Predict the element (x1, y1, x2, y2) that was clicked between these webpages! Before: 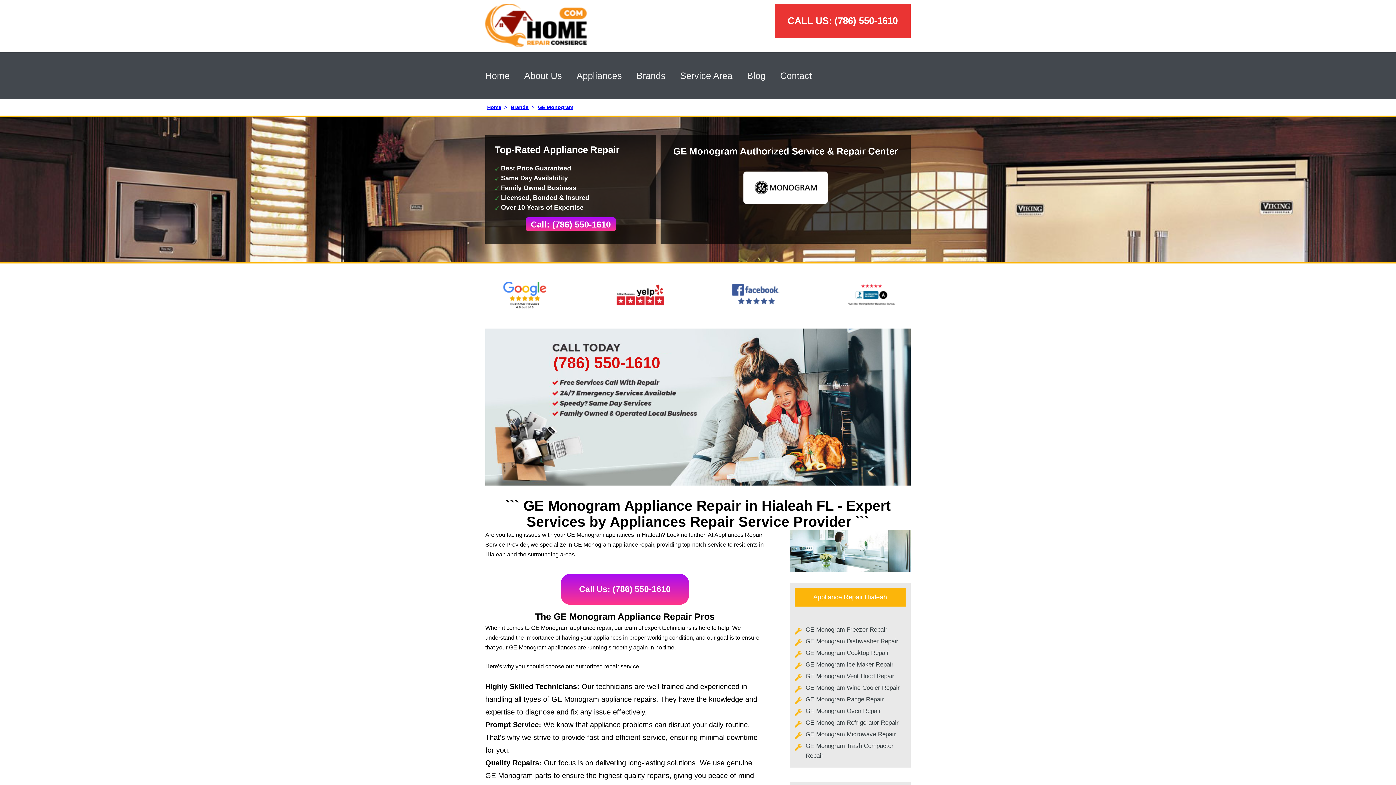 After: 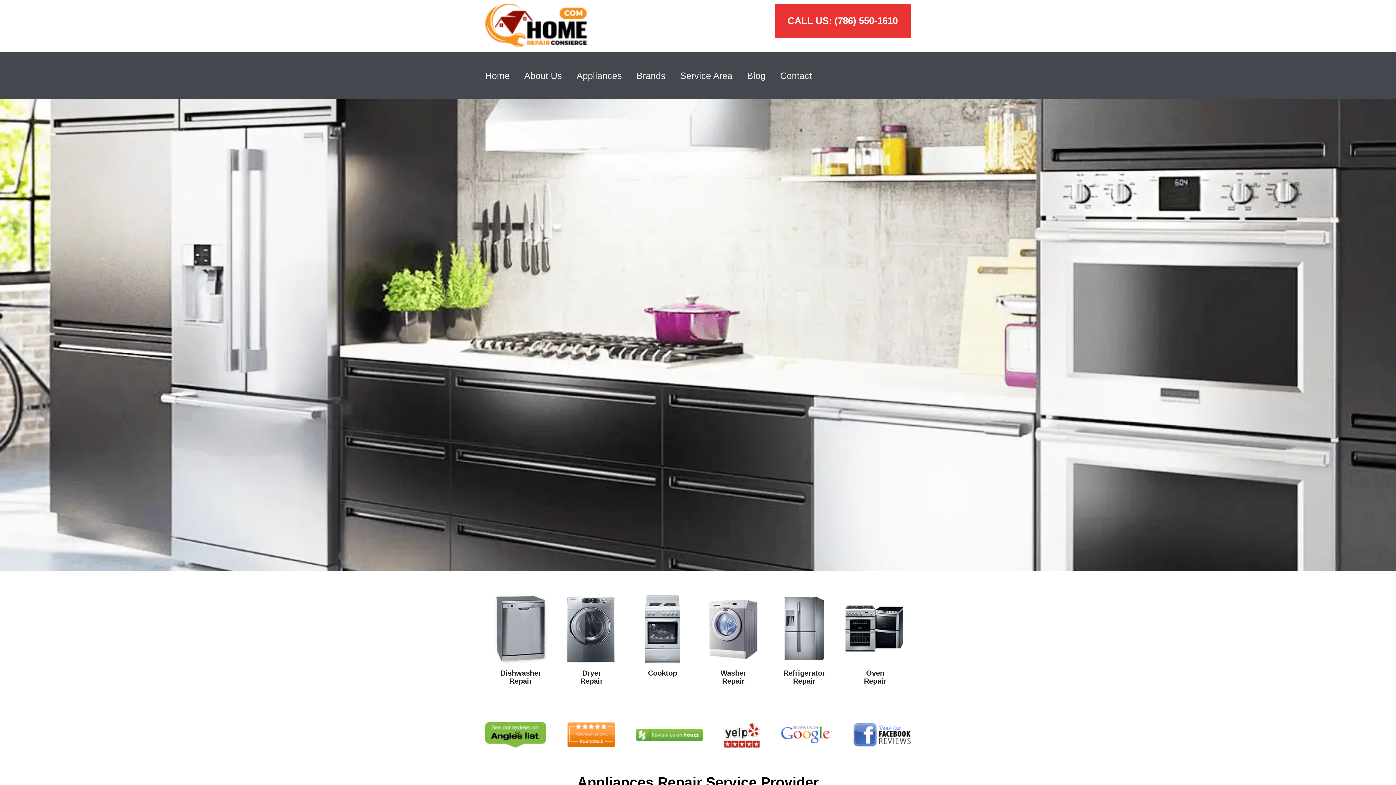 Action: bbox: (485, 40, 586, 48)